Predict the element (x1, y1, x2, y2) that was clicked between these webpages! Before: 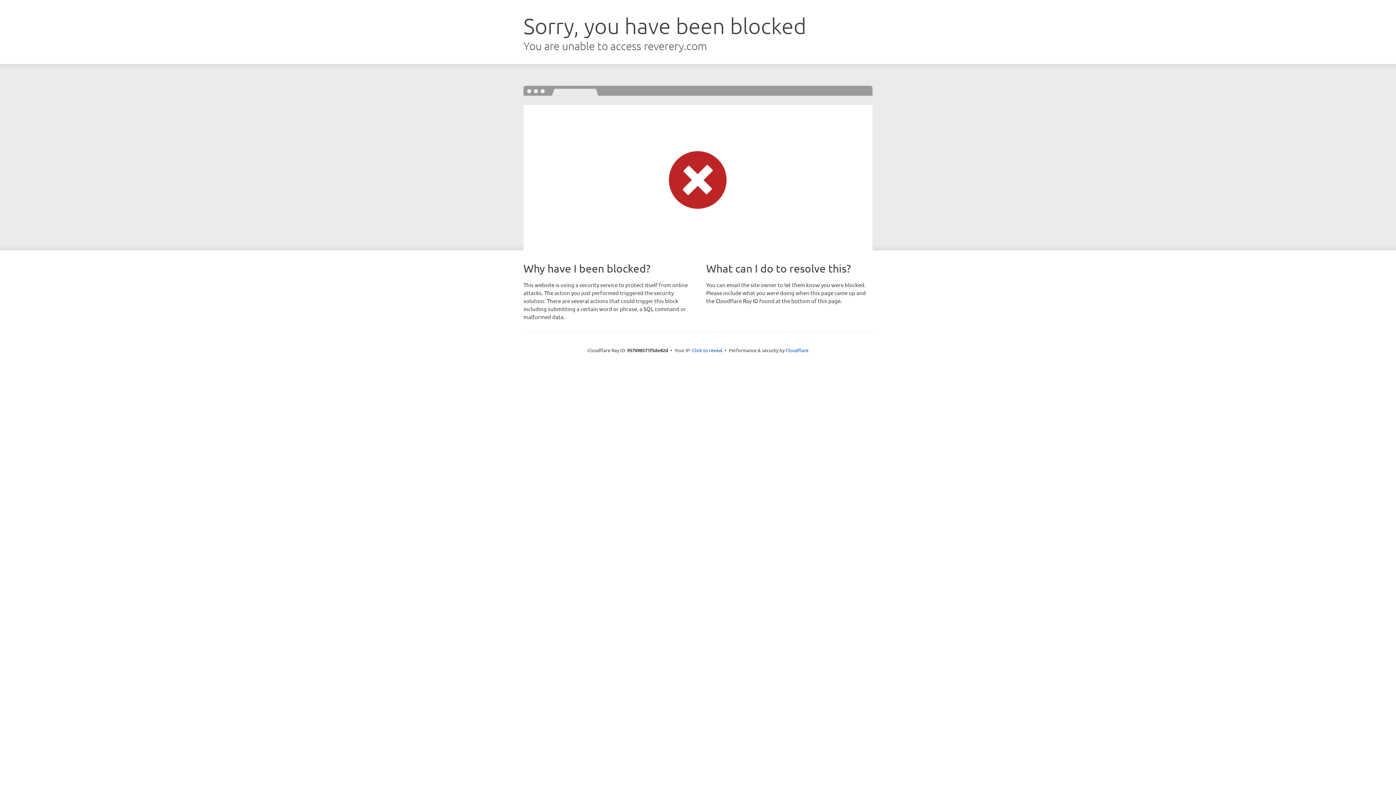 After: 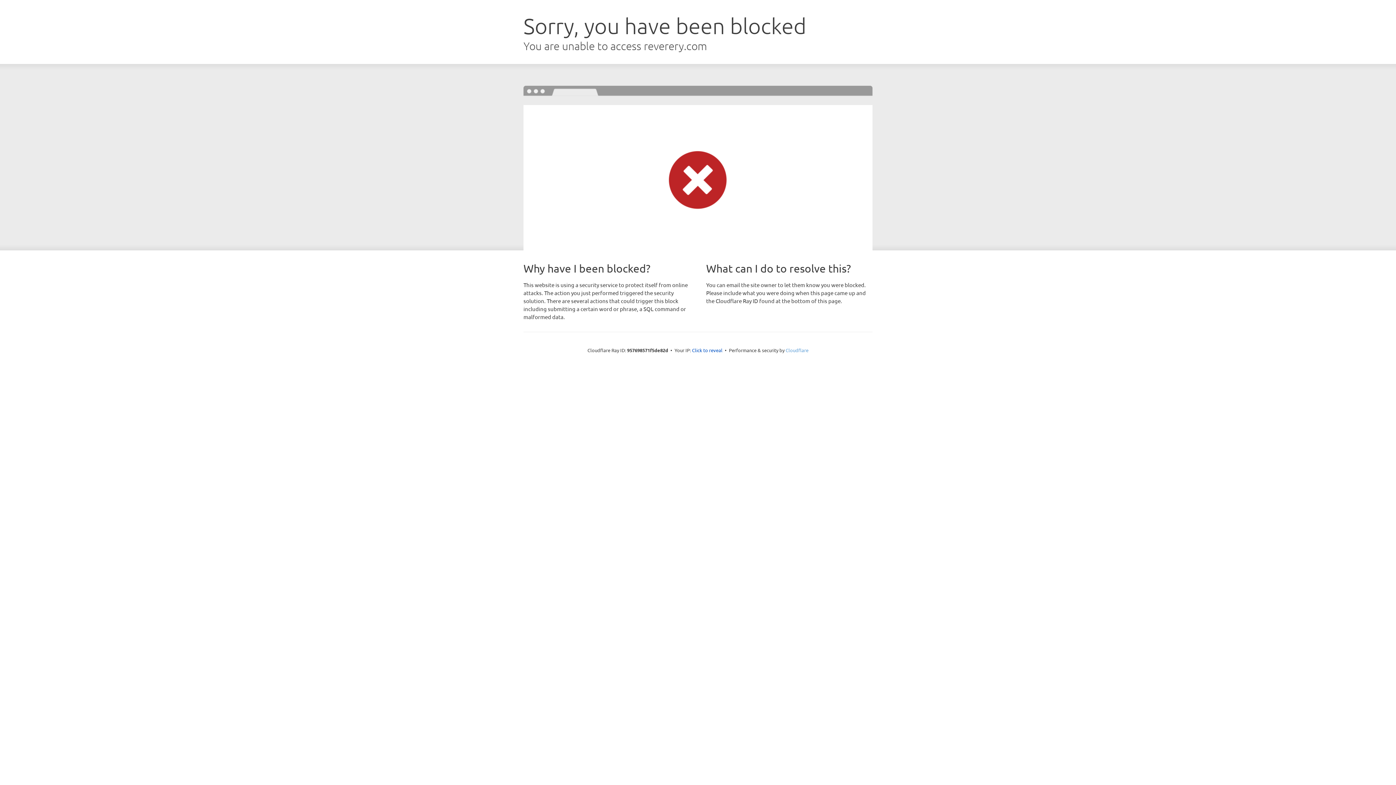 Action: bbox: (785, 347, 808, 353) label: Cloudflare